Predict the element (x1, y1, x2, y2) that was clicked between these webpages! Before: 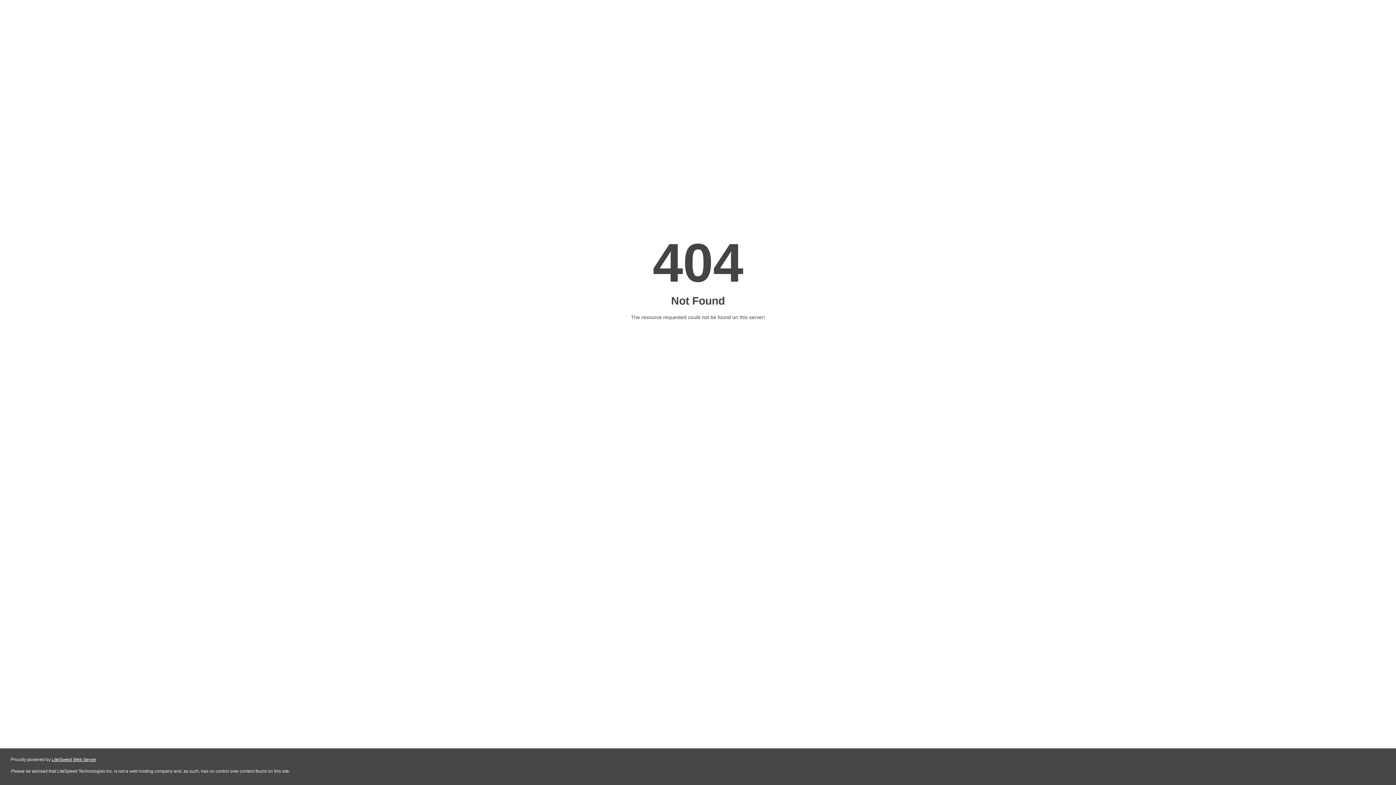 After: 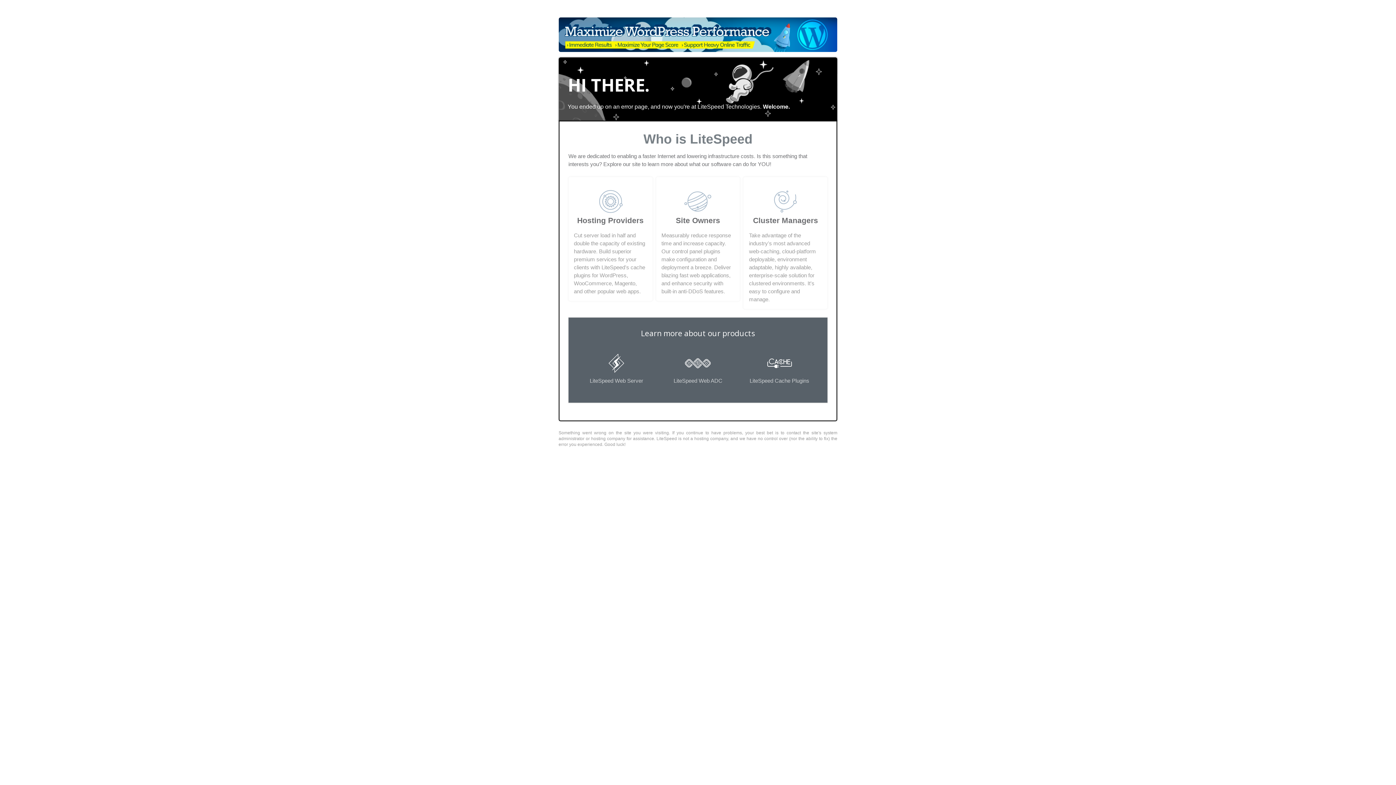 Action: bbox: (51, 757, 96, 762) label: LiteSpeed Web Server